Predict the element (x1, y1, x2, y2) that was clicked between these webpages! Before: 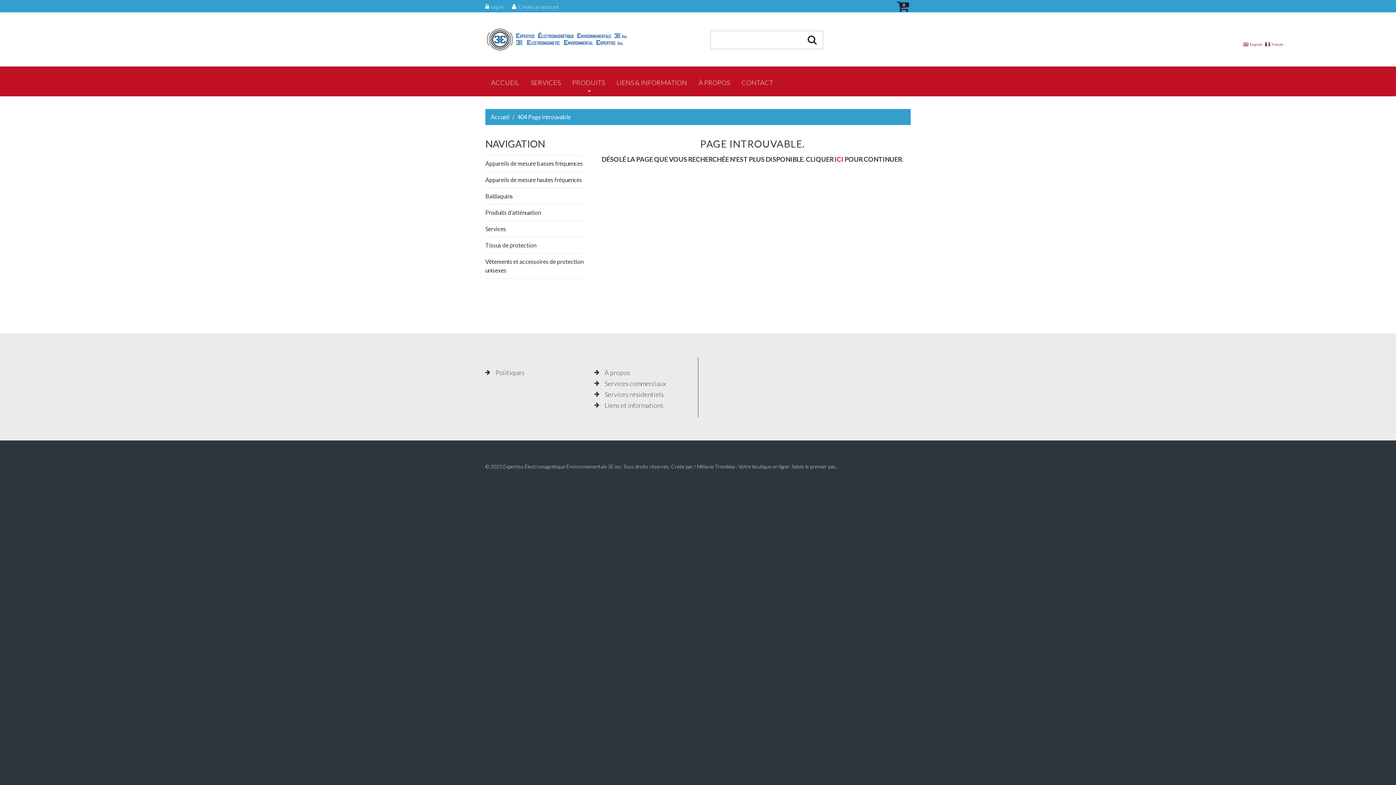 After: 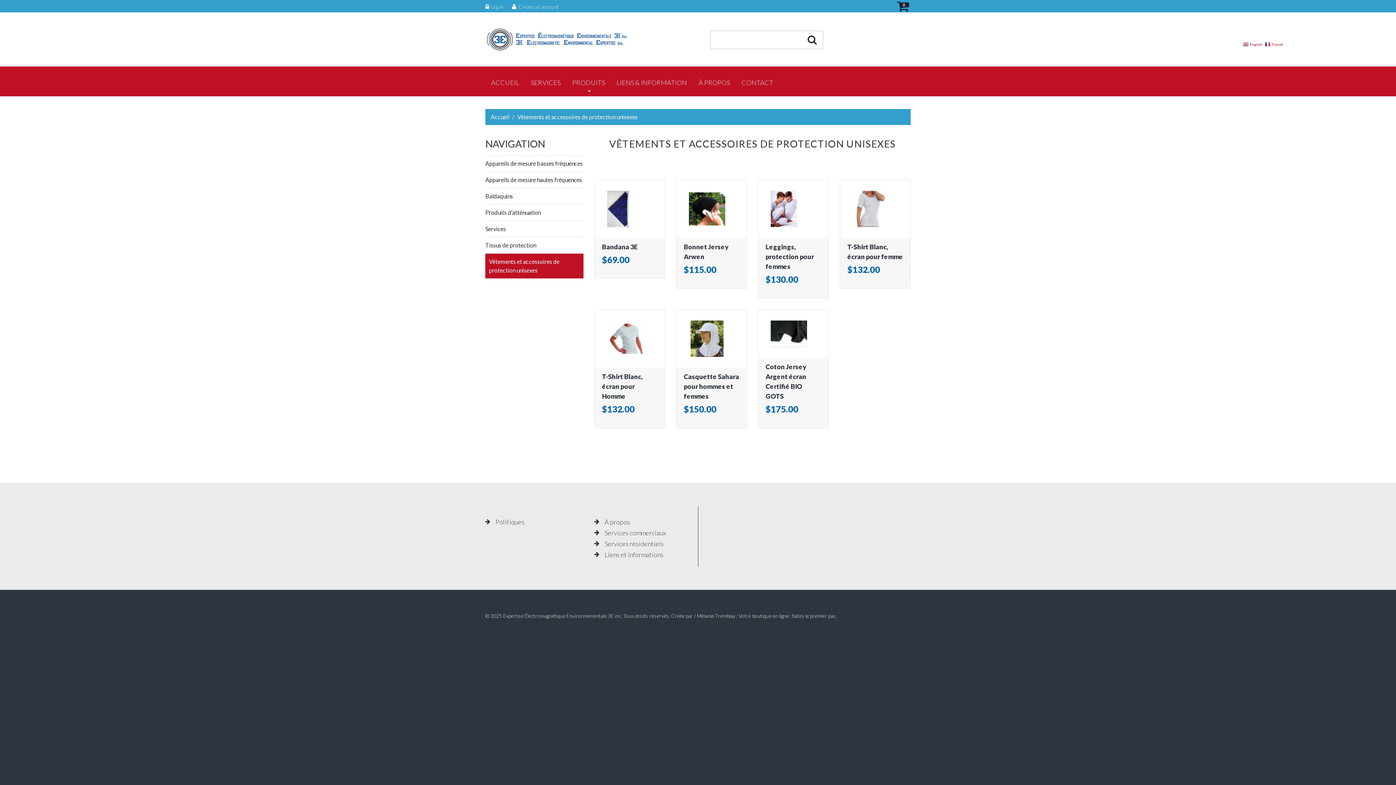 Action: bbox: (485, 253, 583, 278) label: Vêtements et accessoires de protection unisexes